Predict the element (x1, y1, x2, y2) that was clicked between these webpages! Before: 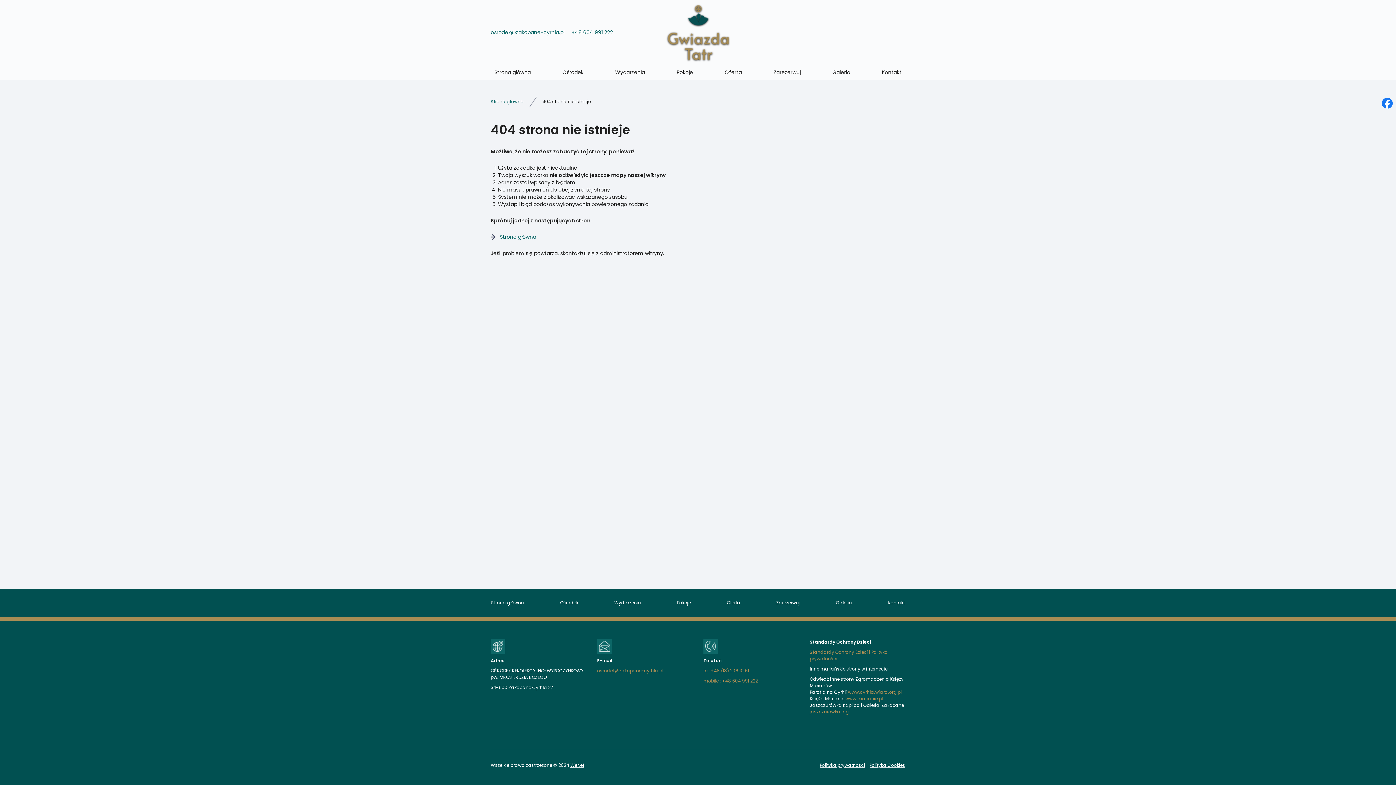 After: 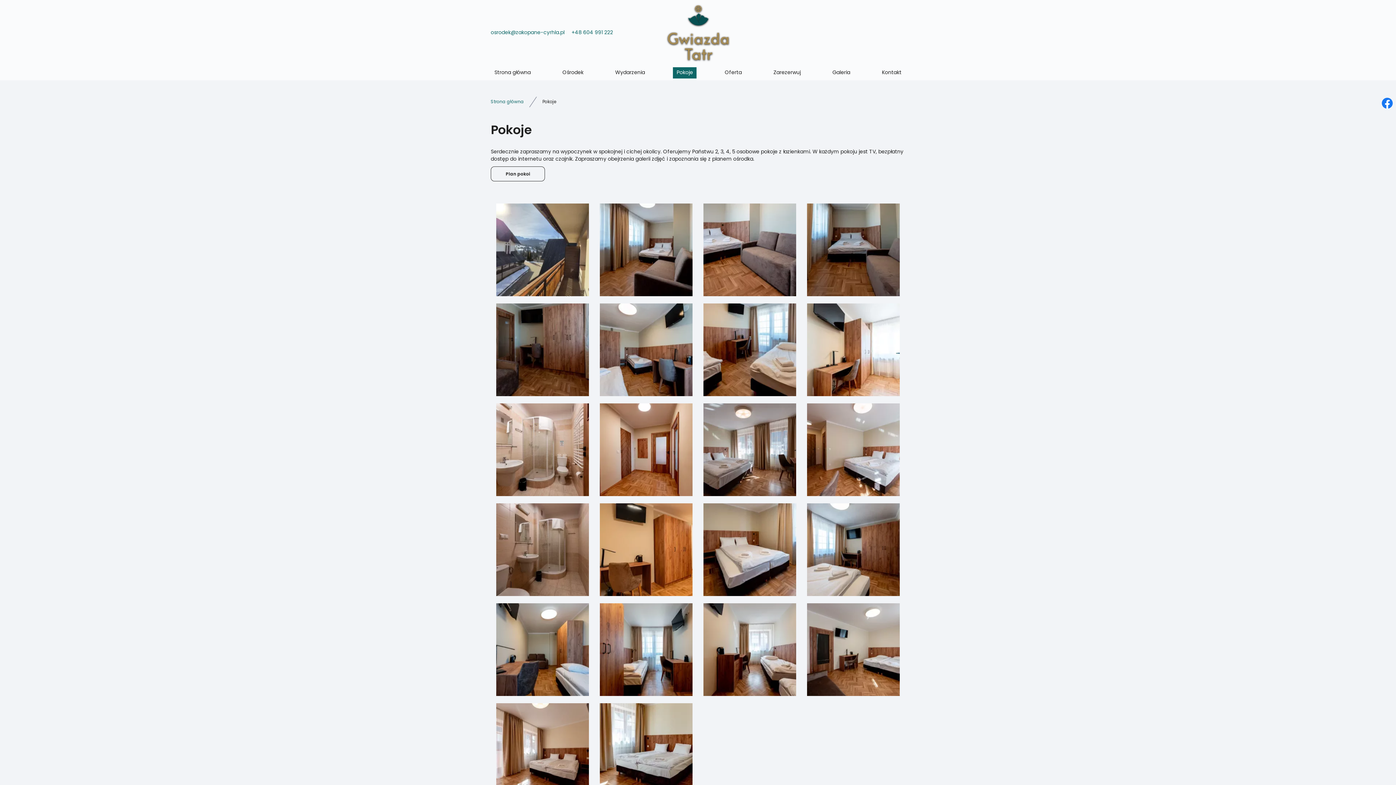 Action: label: Pokoje bbox: (673, 67, 696, 78)